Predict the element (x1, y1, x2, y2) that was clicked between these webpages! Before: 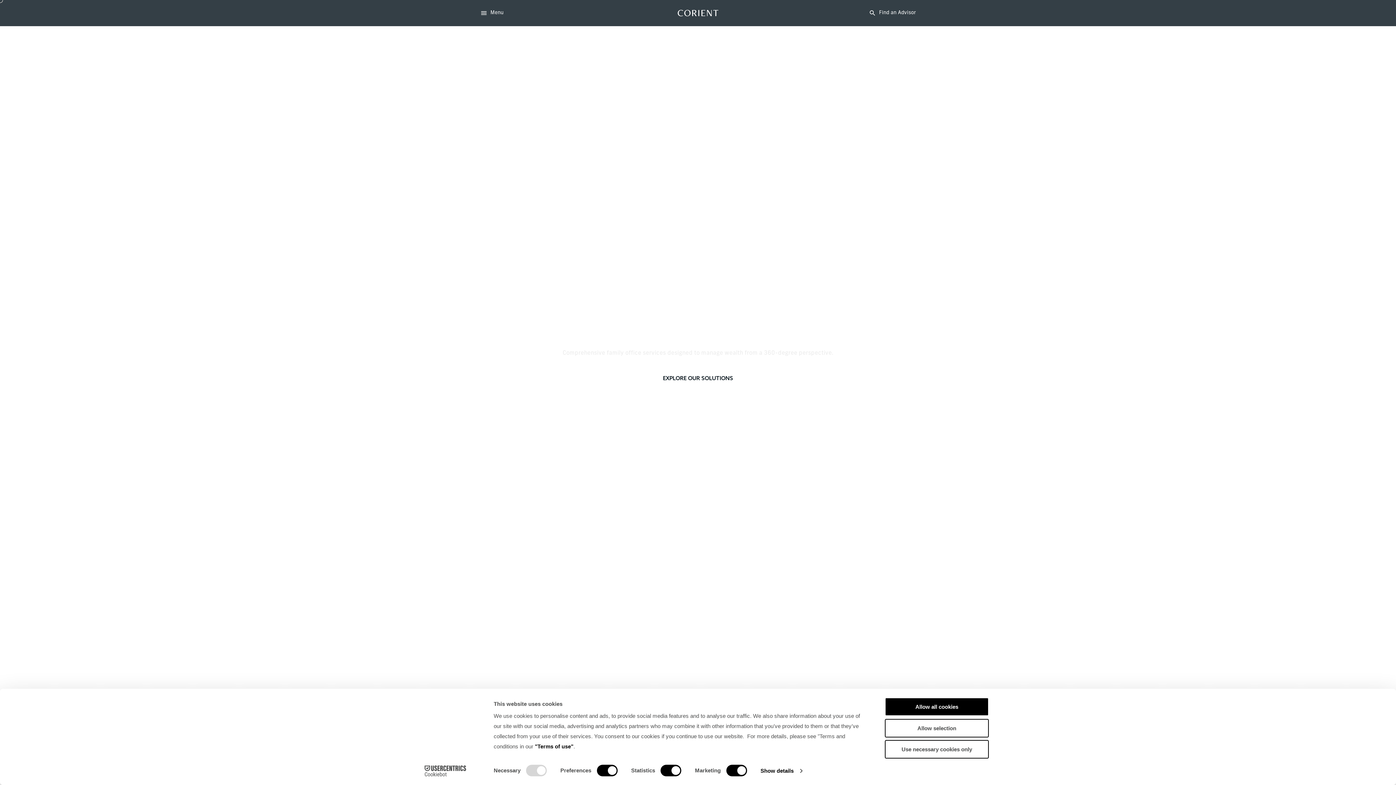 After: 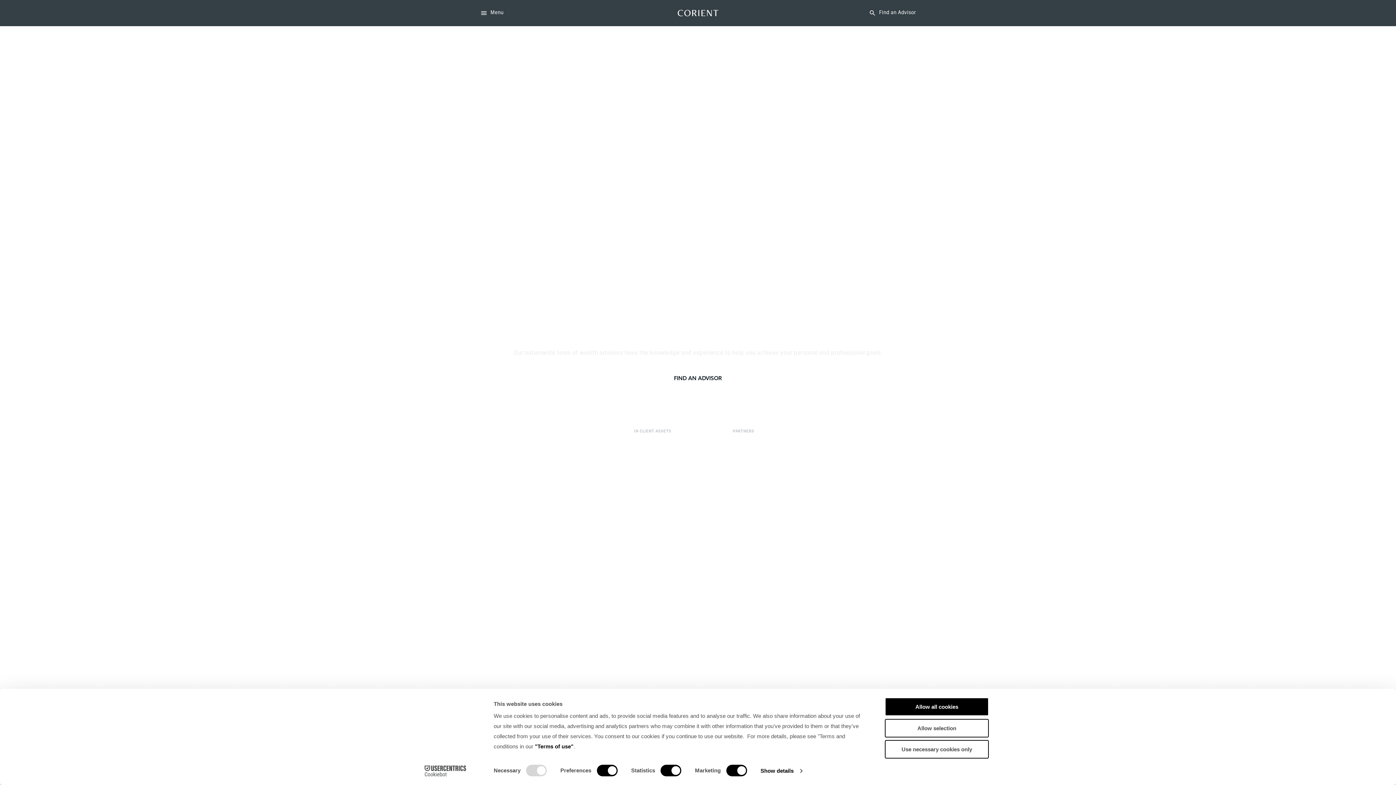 Action: label: Go to third slide bbox: (17, 397, 23, 408)